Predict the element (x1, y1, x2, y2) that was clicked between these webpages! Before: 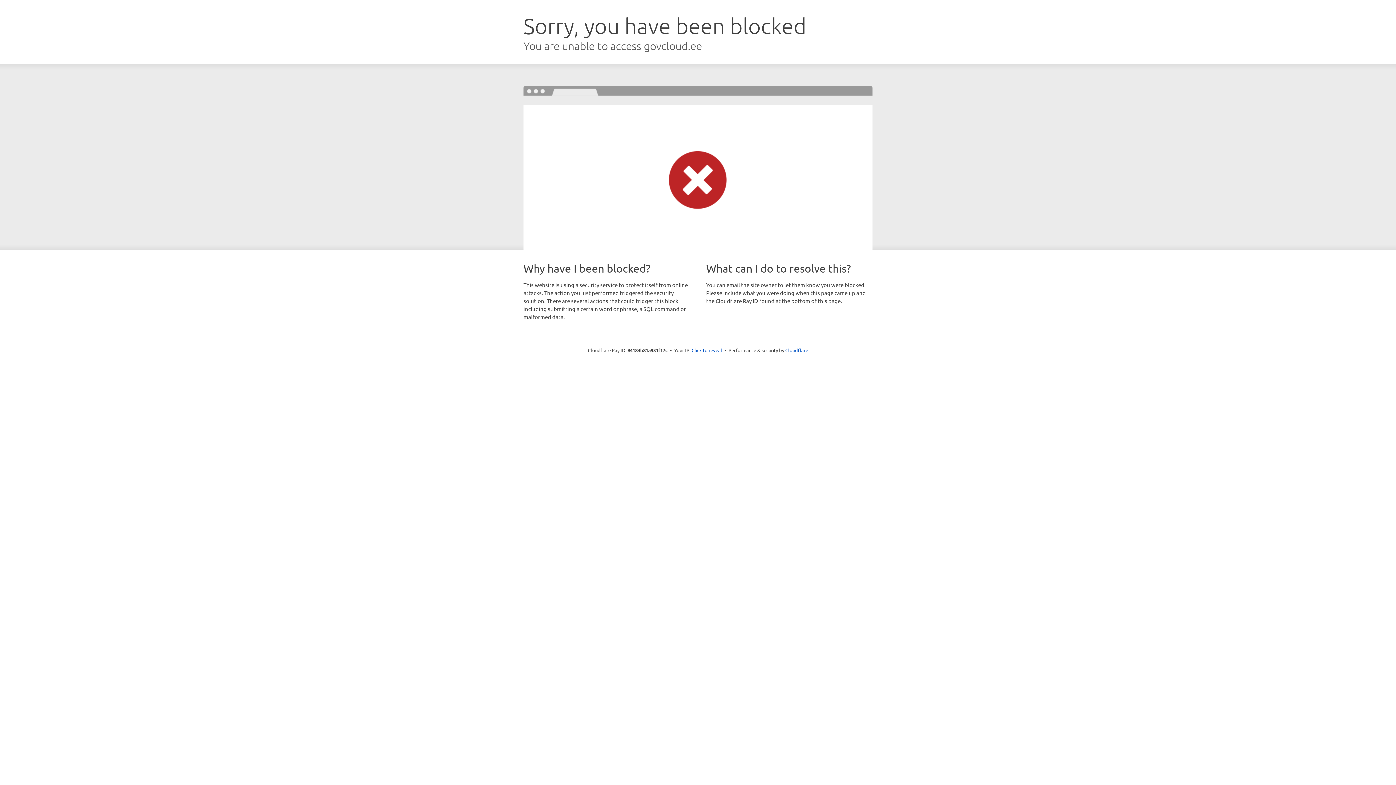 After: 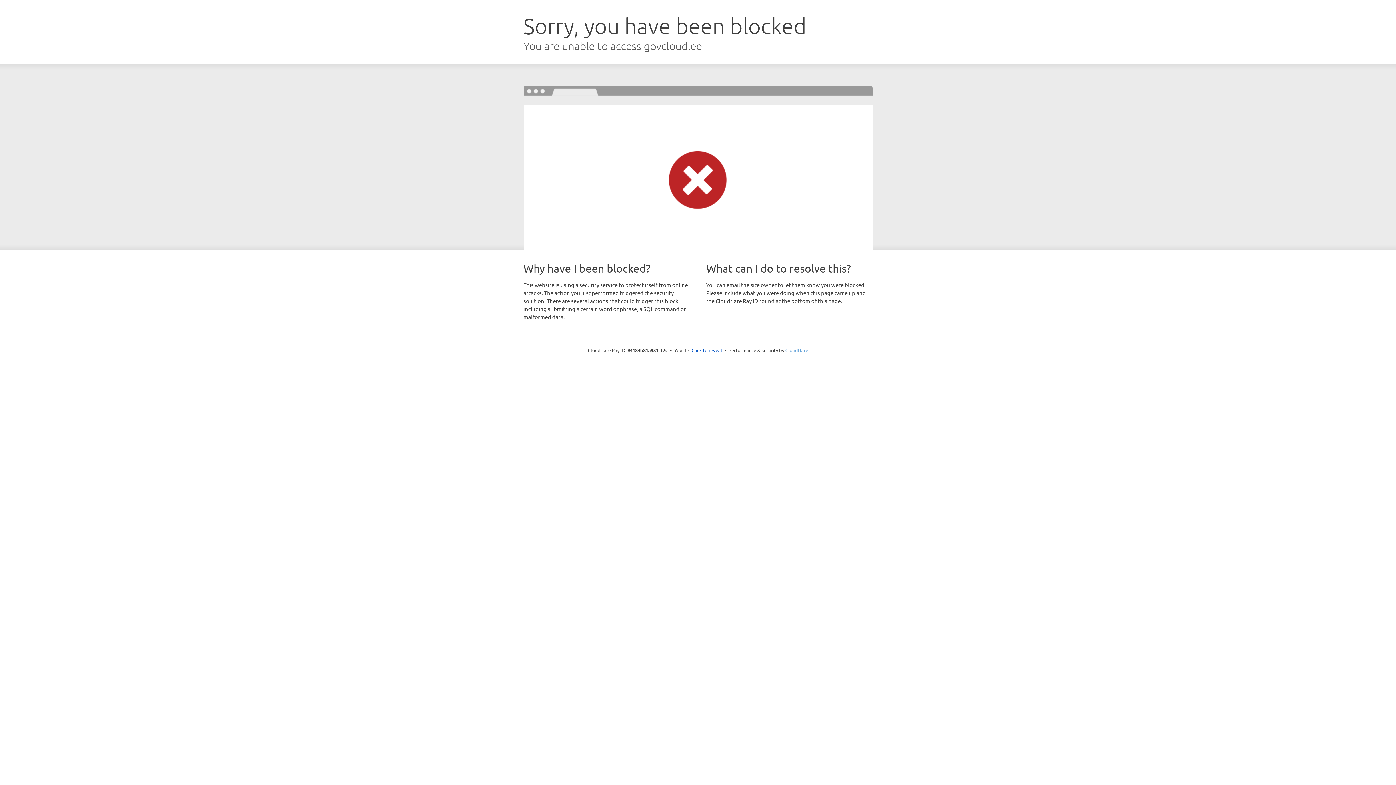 Action: bbox: (785, 347, 808, 353) label: Cloudflare